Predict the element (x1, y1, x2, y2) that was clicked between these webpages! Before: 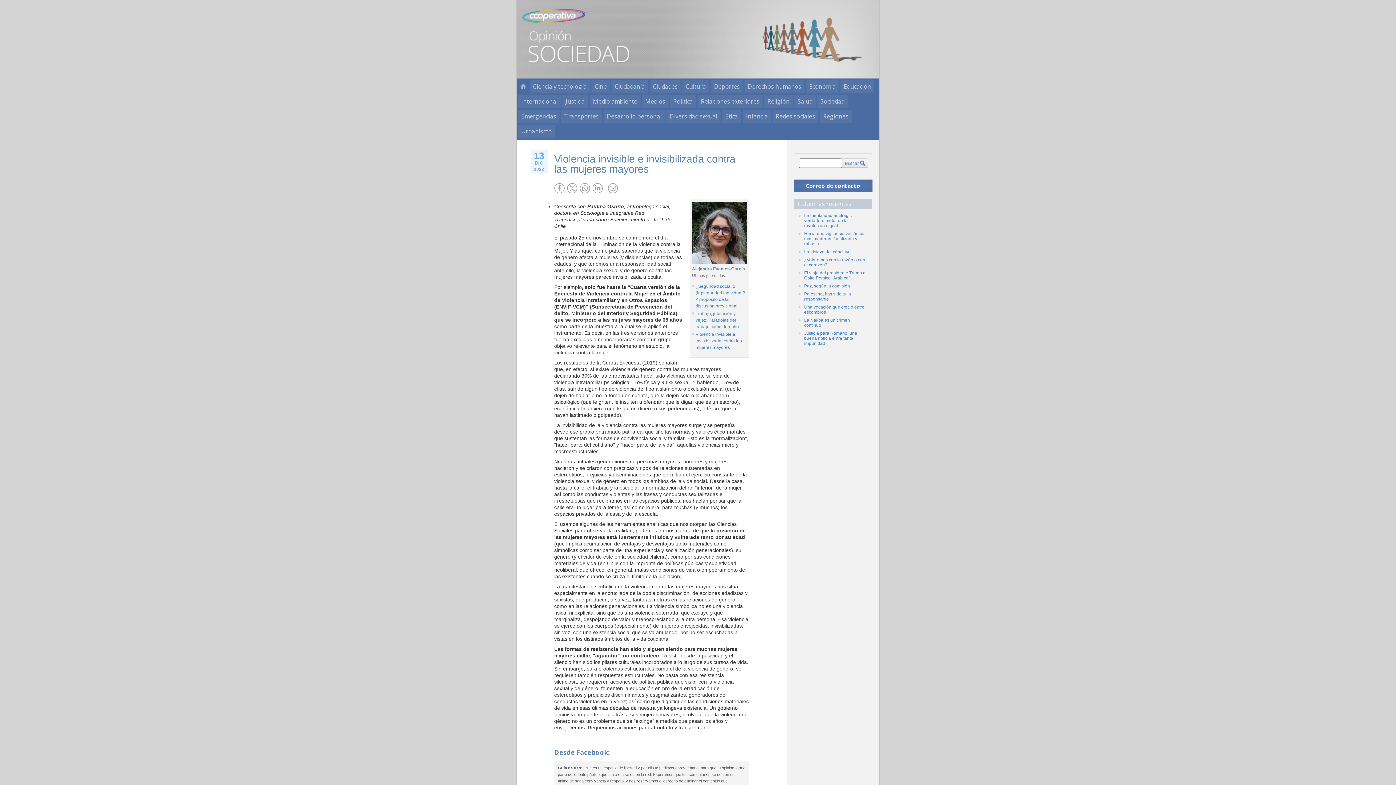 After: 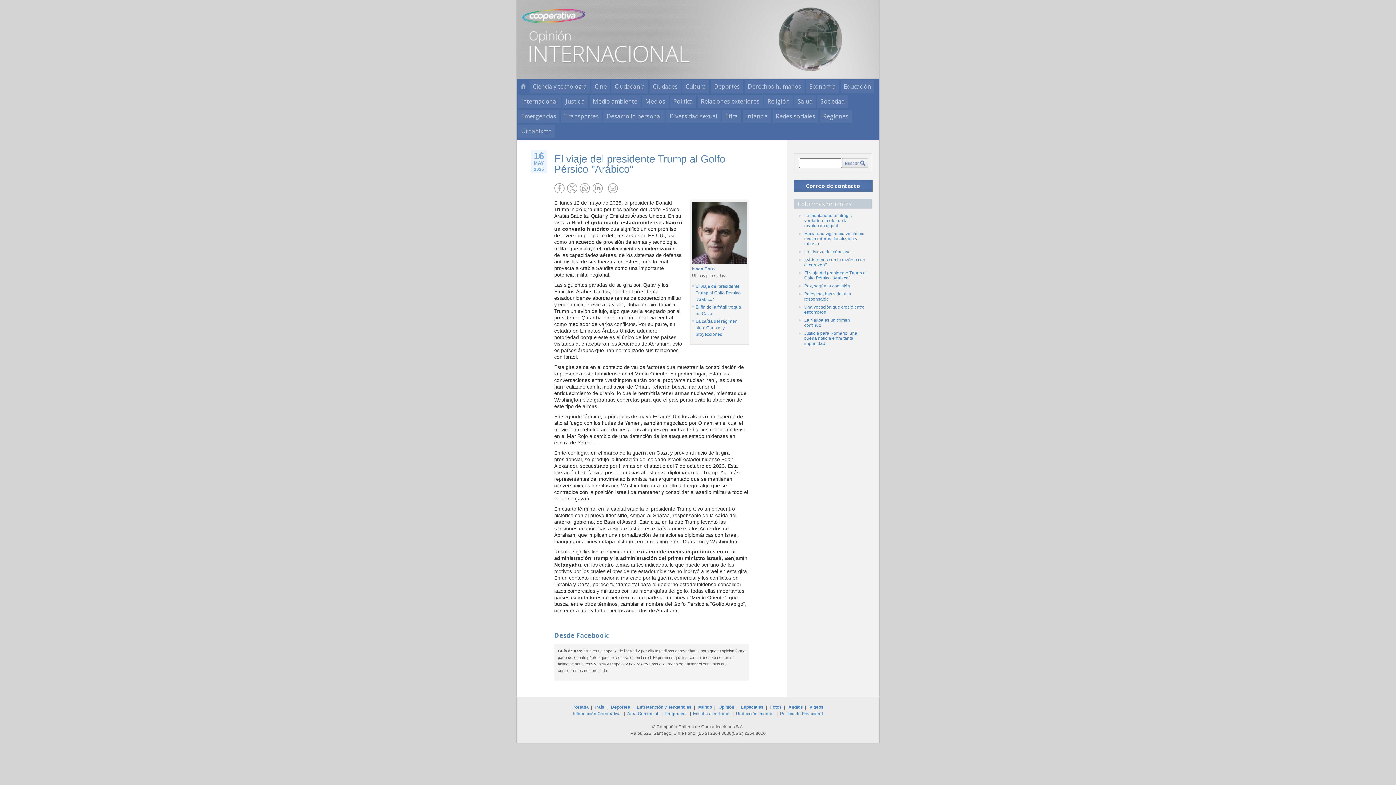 Action: bbox: (798, 270, 867, 283) label: El viaje del presidente Trump al Golfo Pérsico "Arábico"